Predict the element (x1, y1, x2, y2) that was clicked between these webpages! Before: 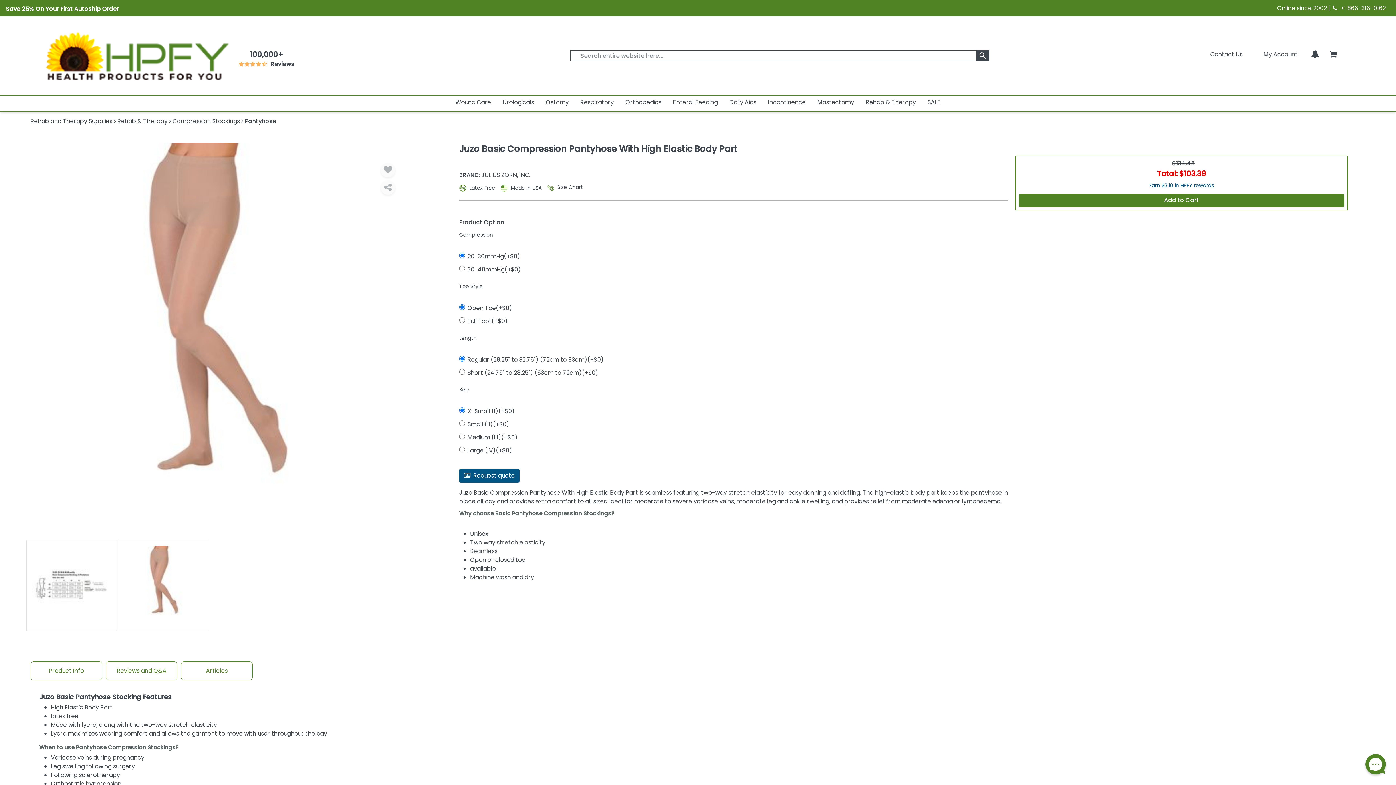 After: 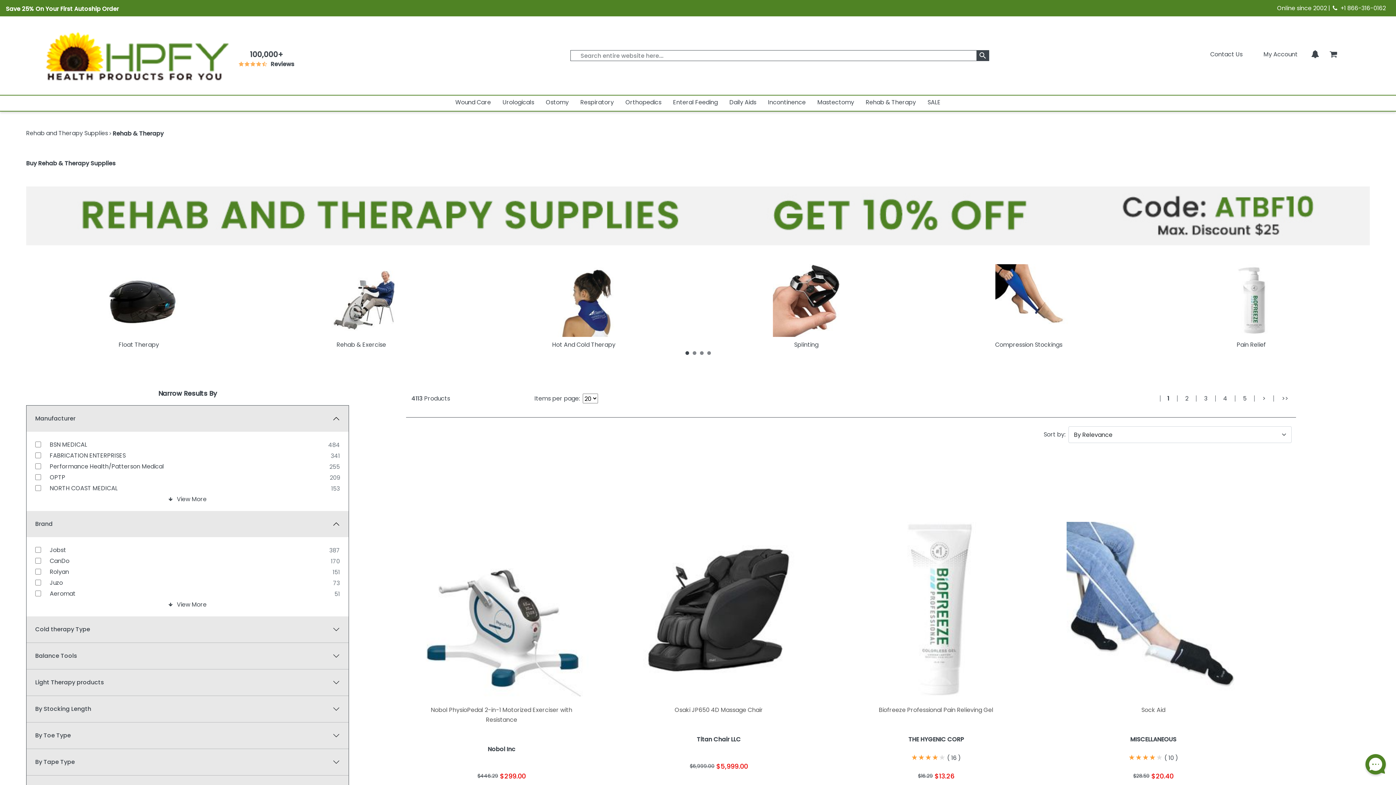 Action: bbox: (866, 96, 916, 109) label: Rehab & Therapy